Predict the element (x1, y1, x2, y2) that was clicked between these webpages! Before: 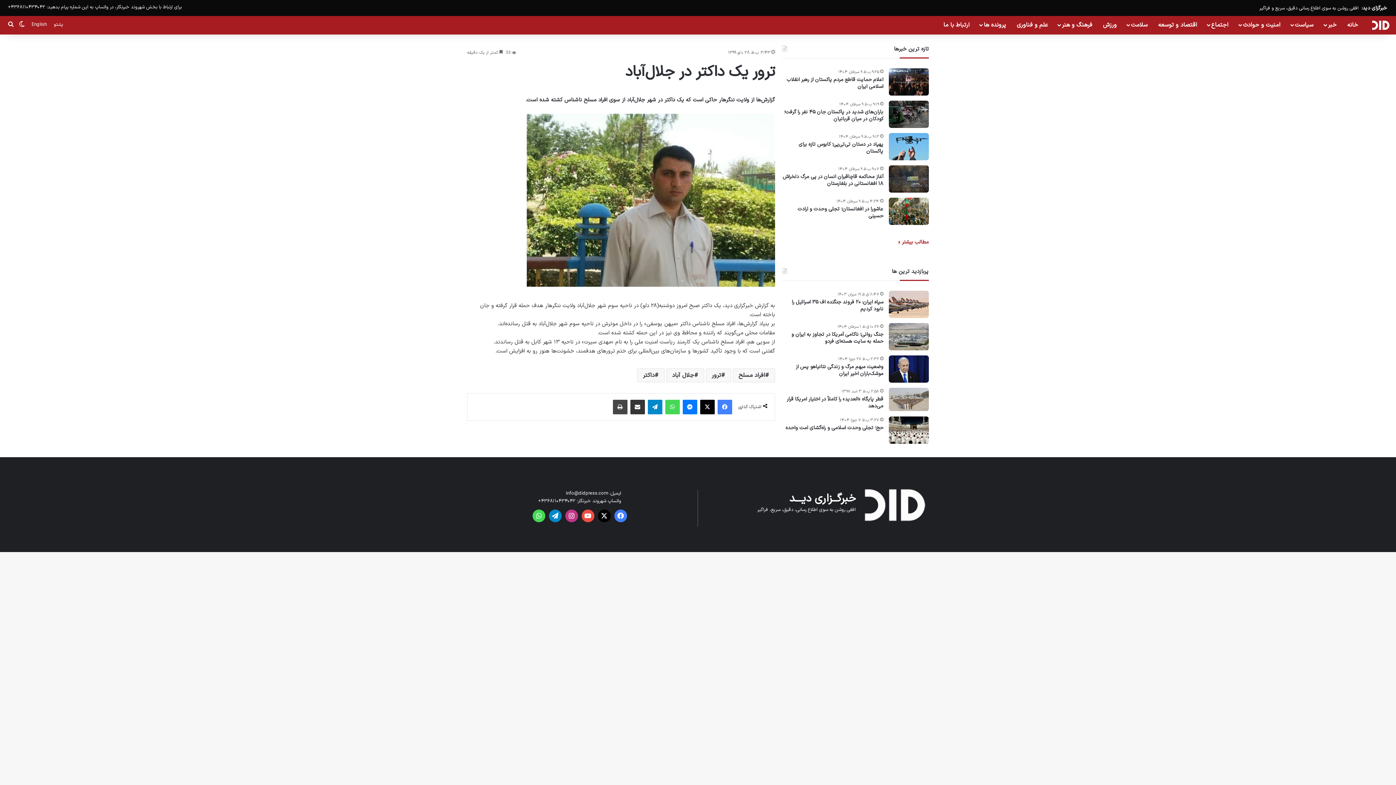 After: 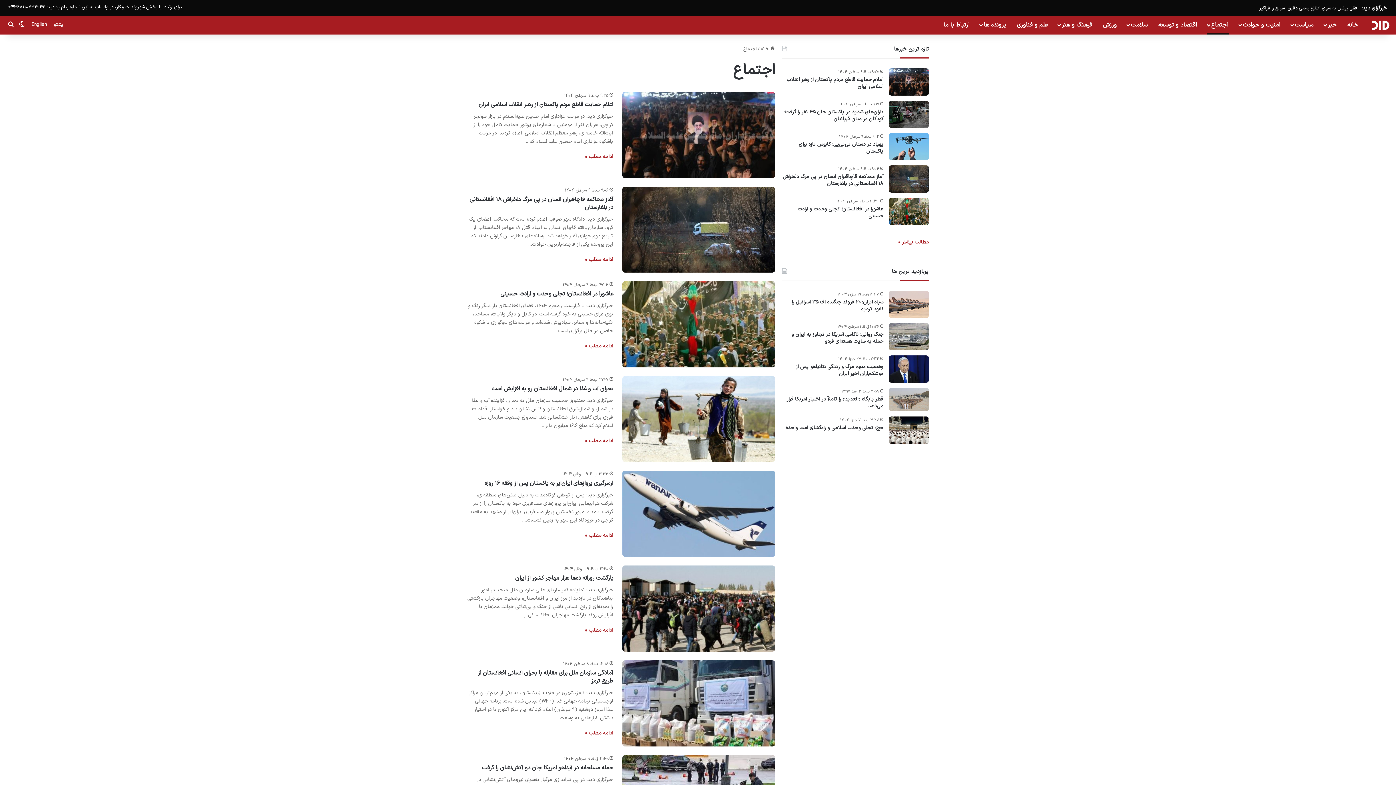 Action: bbox: (1202, 15, 1234, 34) label: اجتماع